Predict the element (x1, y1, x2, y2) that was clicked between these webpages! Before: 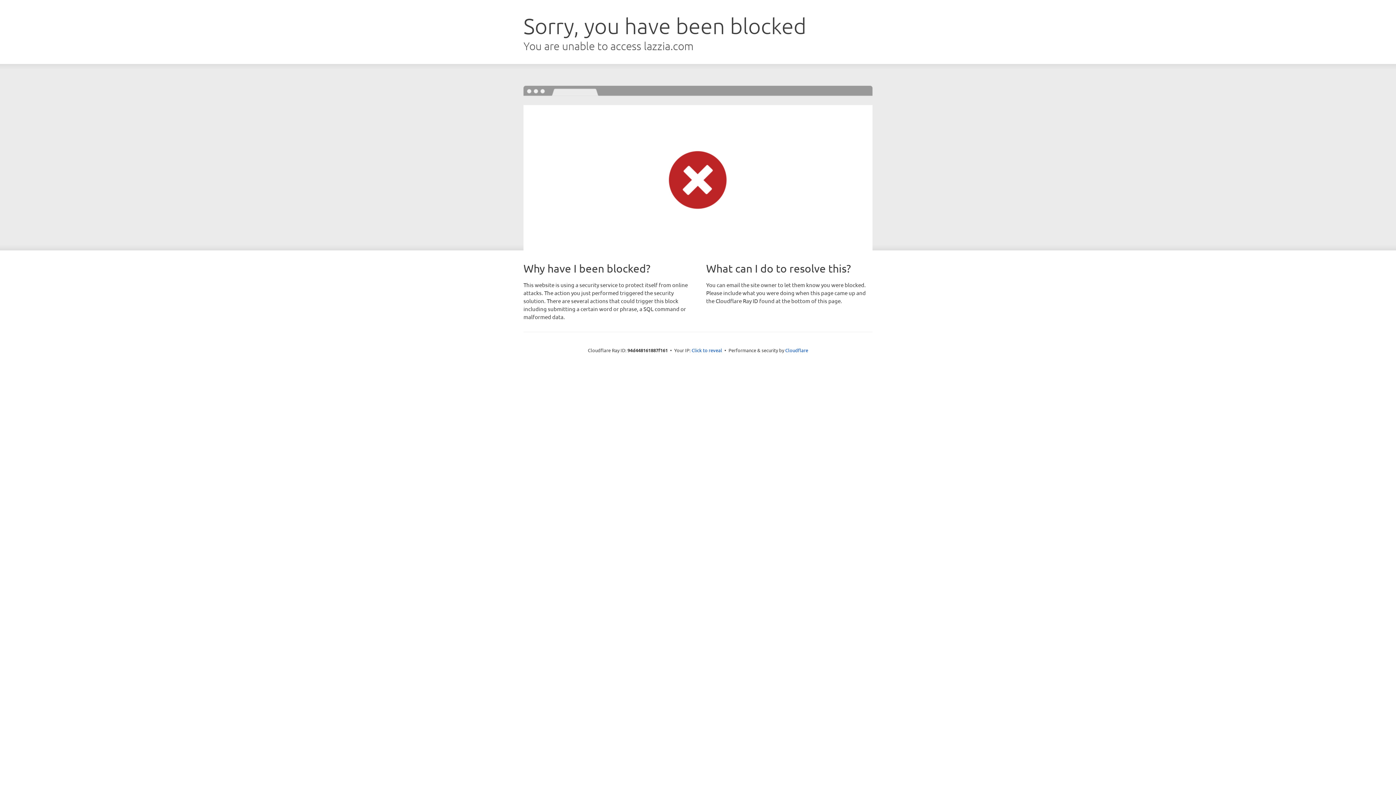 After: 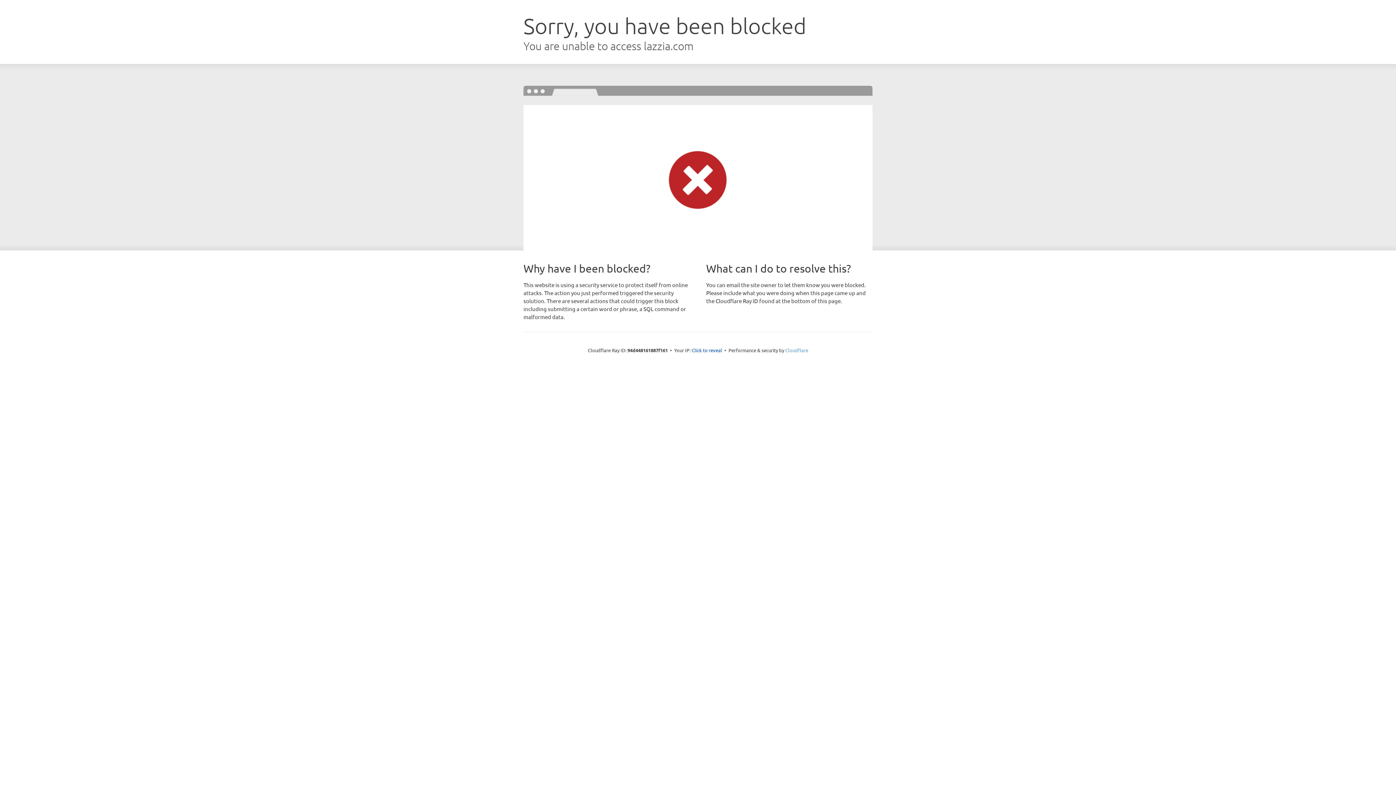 Action: bbox: (785, 347, 808, 353) label: Cloudflare